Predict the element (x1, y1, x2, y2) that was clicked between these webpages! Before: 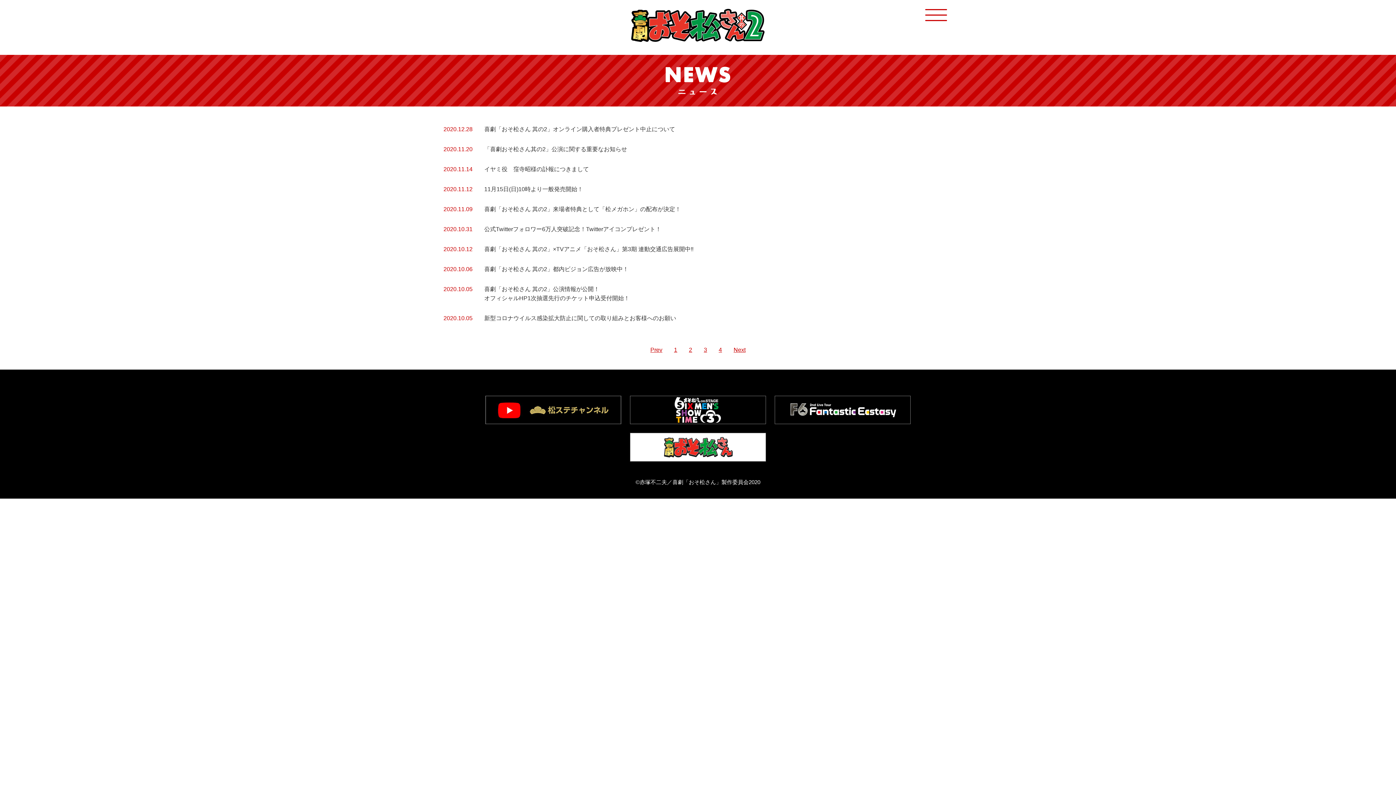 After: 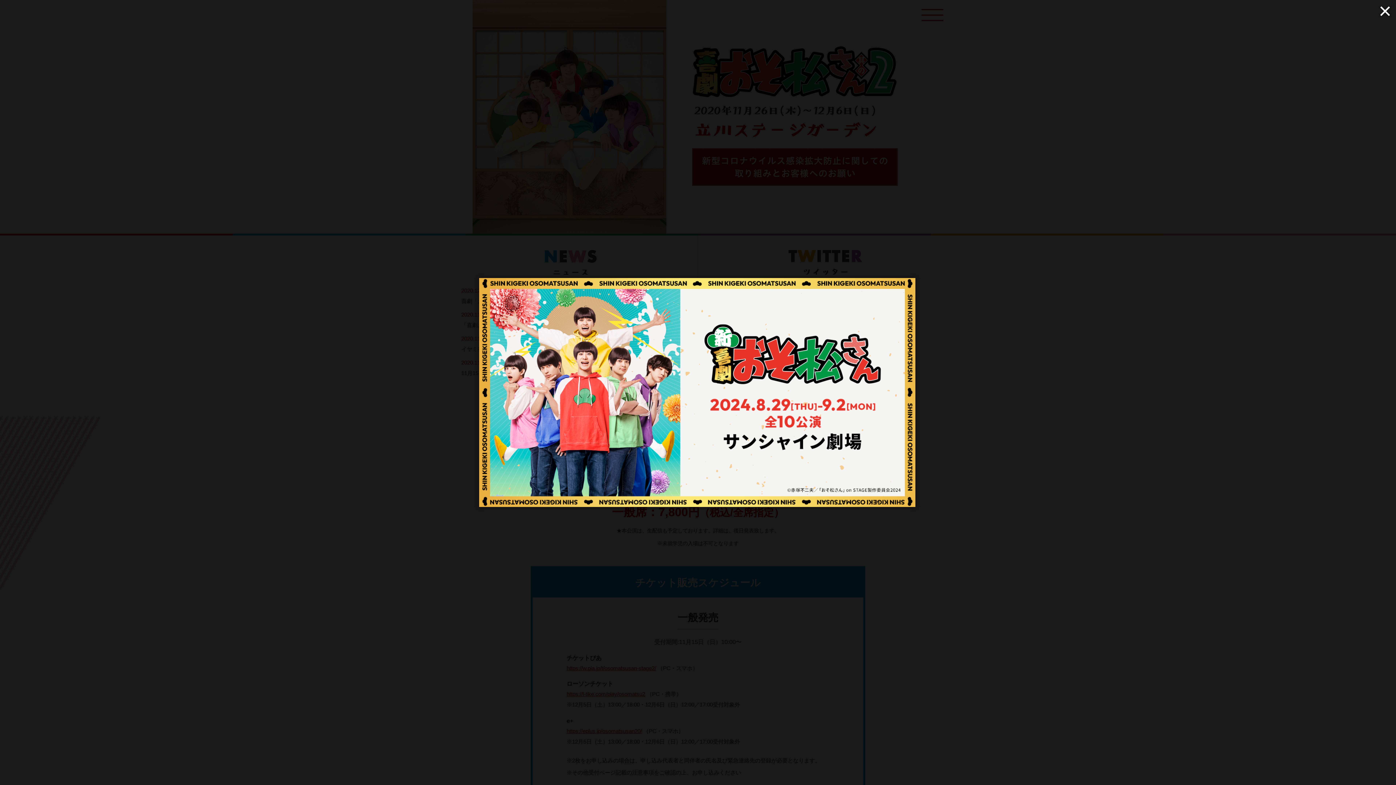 Action: bbox: (630, 22, 765, 28)